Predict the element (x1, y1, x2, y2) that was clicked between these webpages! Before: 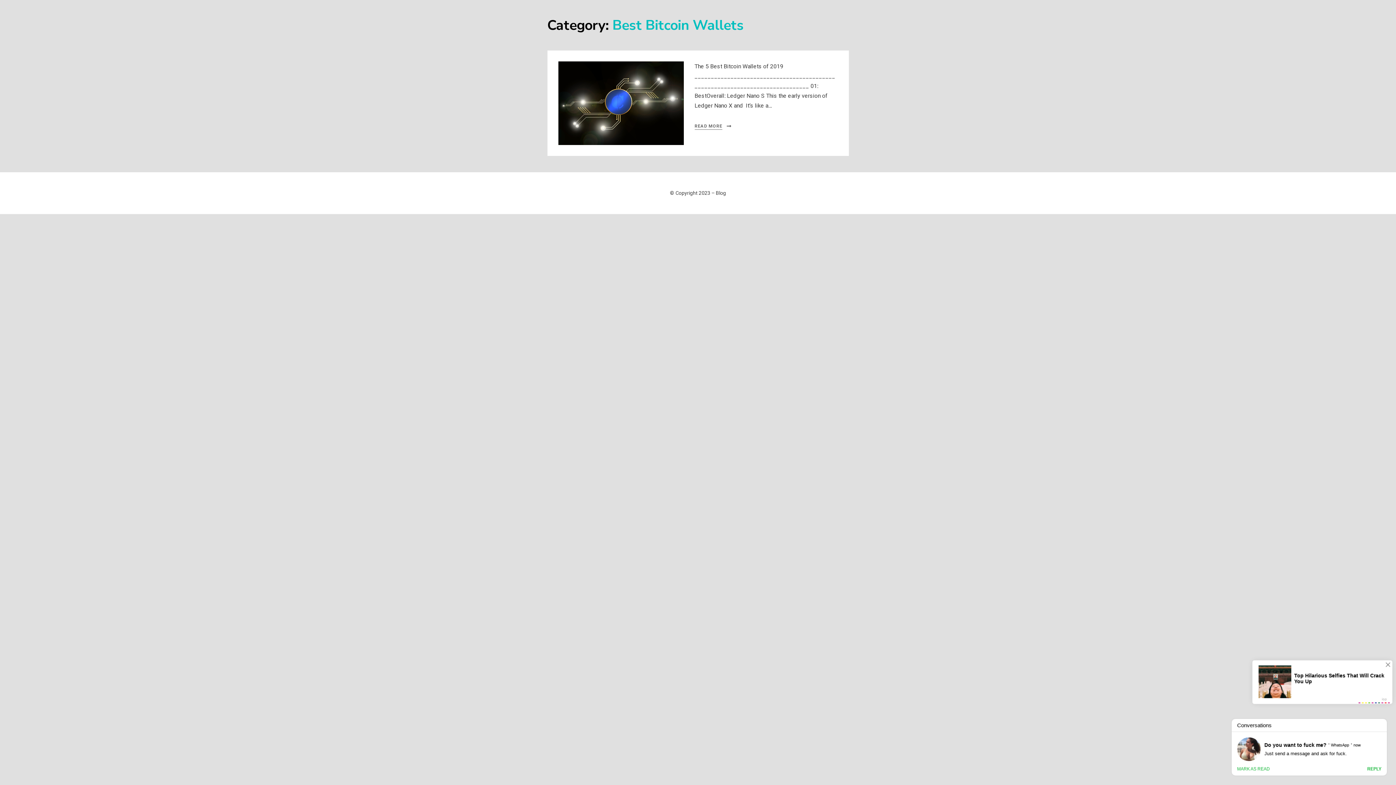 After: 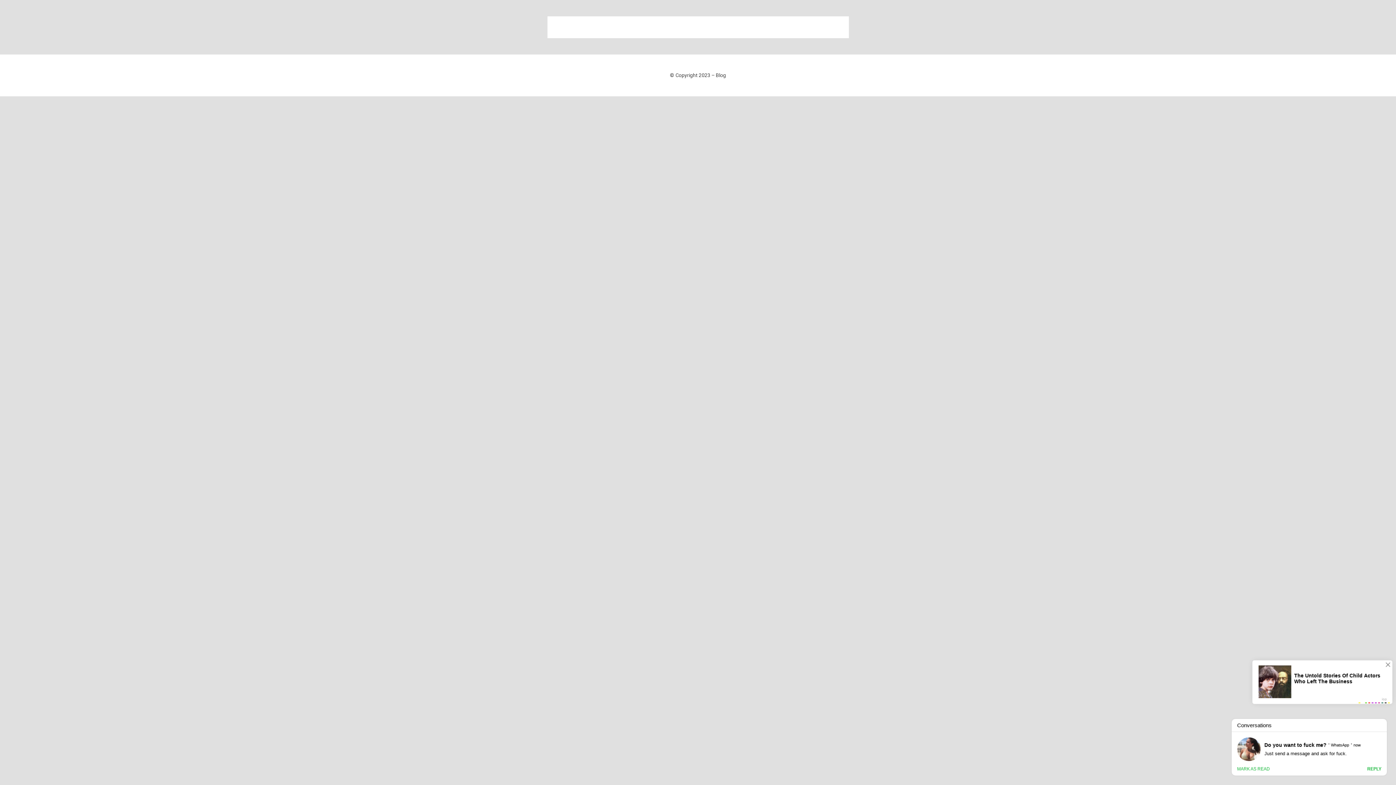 Action: label: Blog bbox: (716, 190, 726, 195)